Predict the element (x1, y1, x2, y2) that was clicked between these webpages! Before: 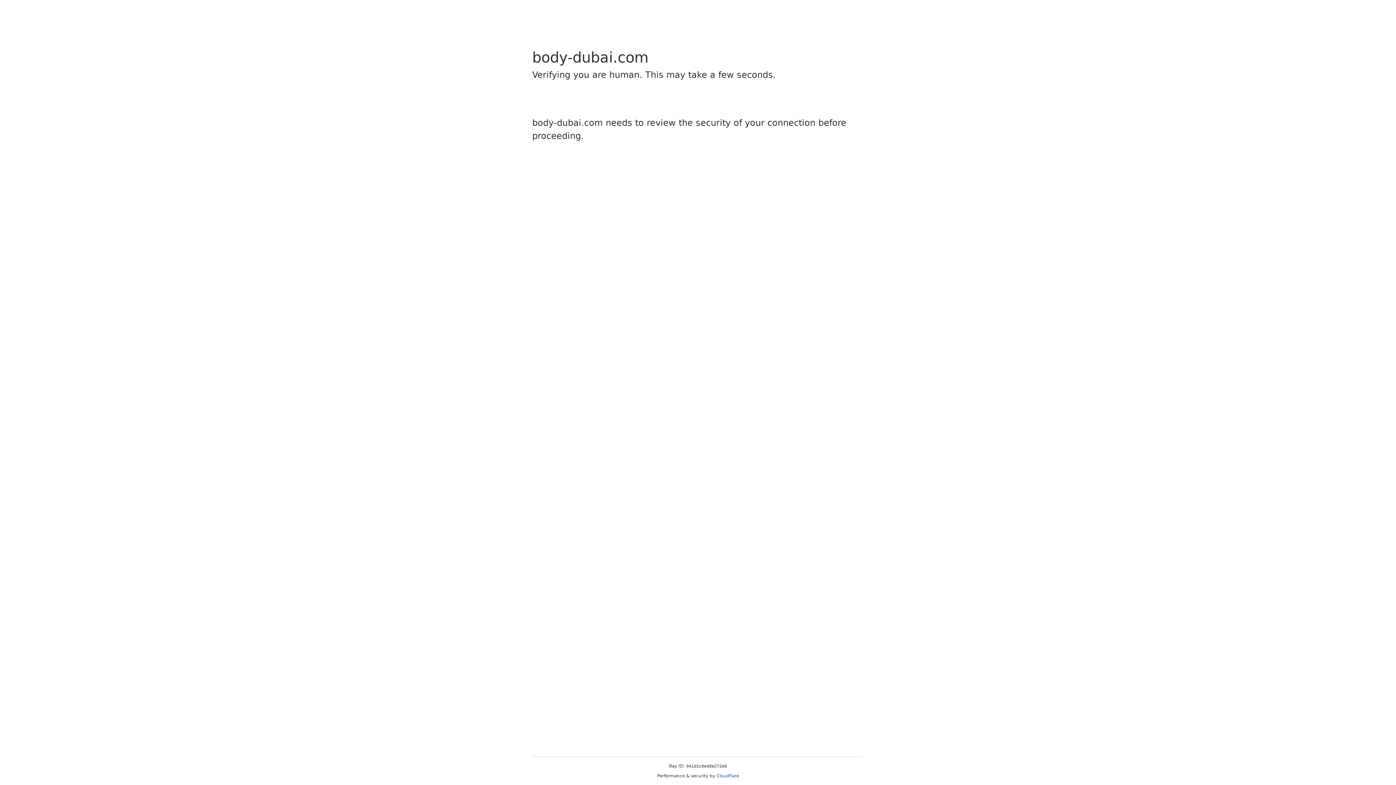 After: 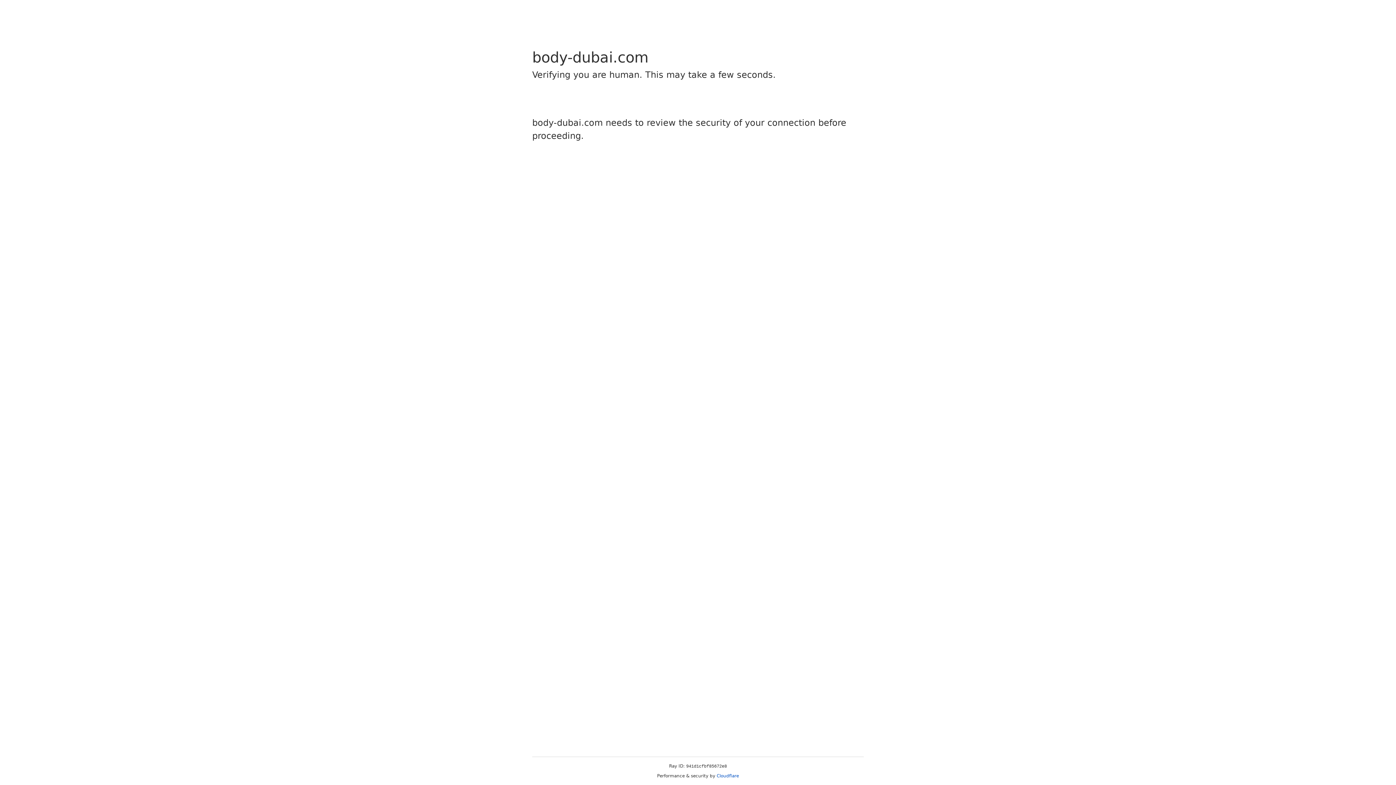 Action: bbox: (716, 773, 739, 778) label: Cloudflare